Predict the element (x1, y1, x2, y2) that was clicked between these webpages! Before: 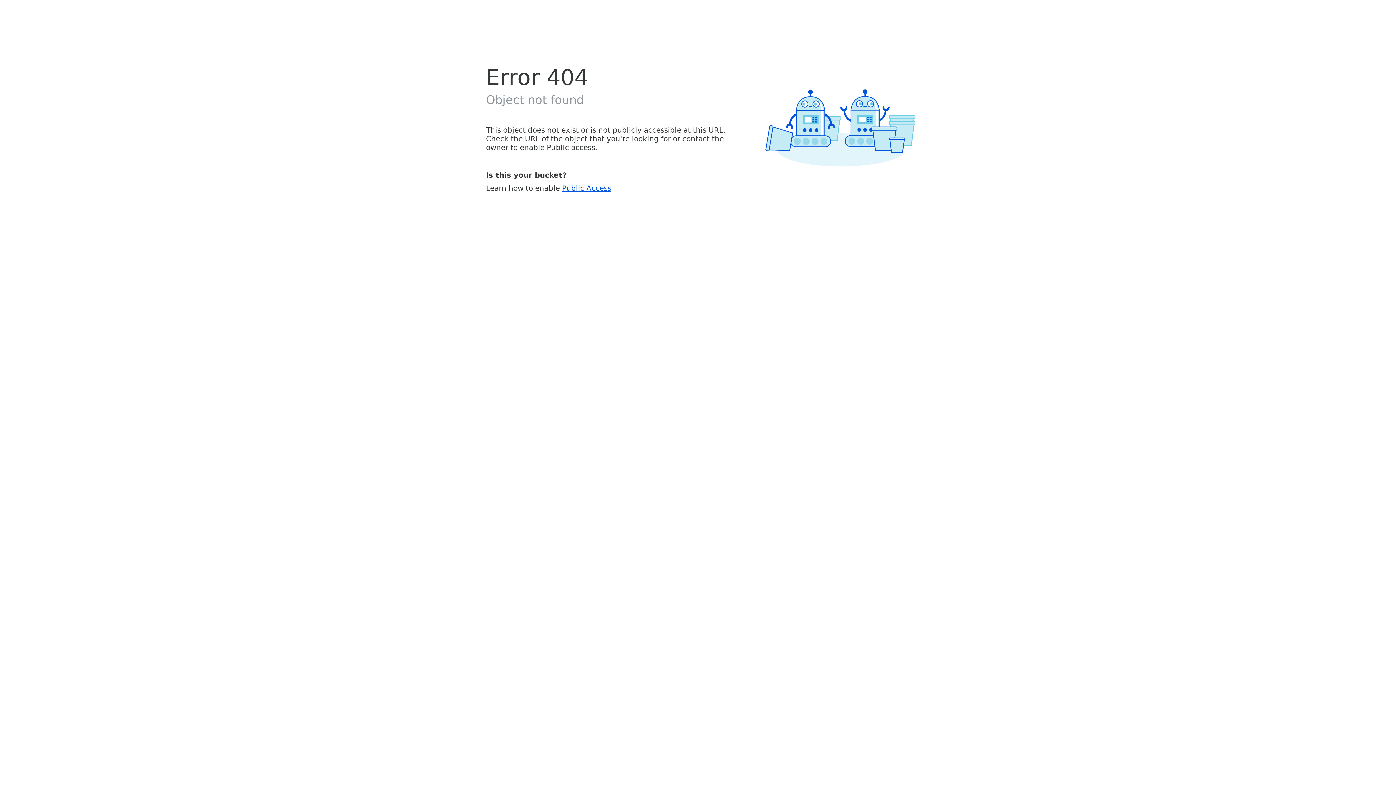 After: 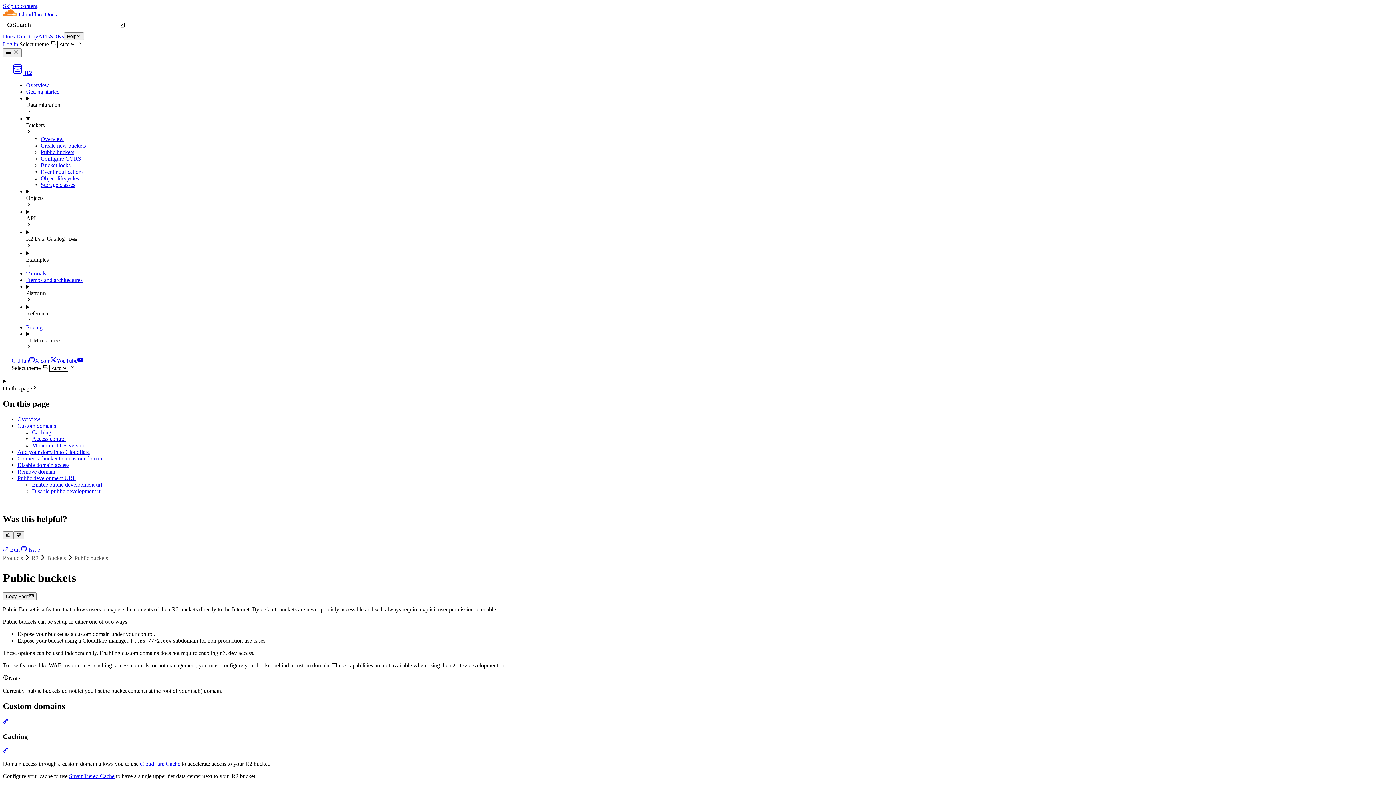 Action: label: Public Access bbox: (562, 183, 611, 192)